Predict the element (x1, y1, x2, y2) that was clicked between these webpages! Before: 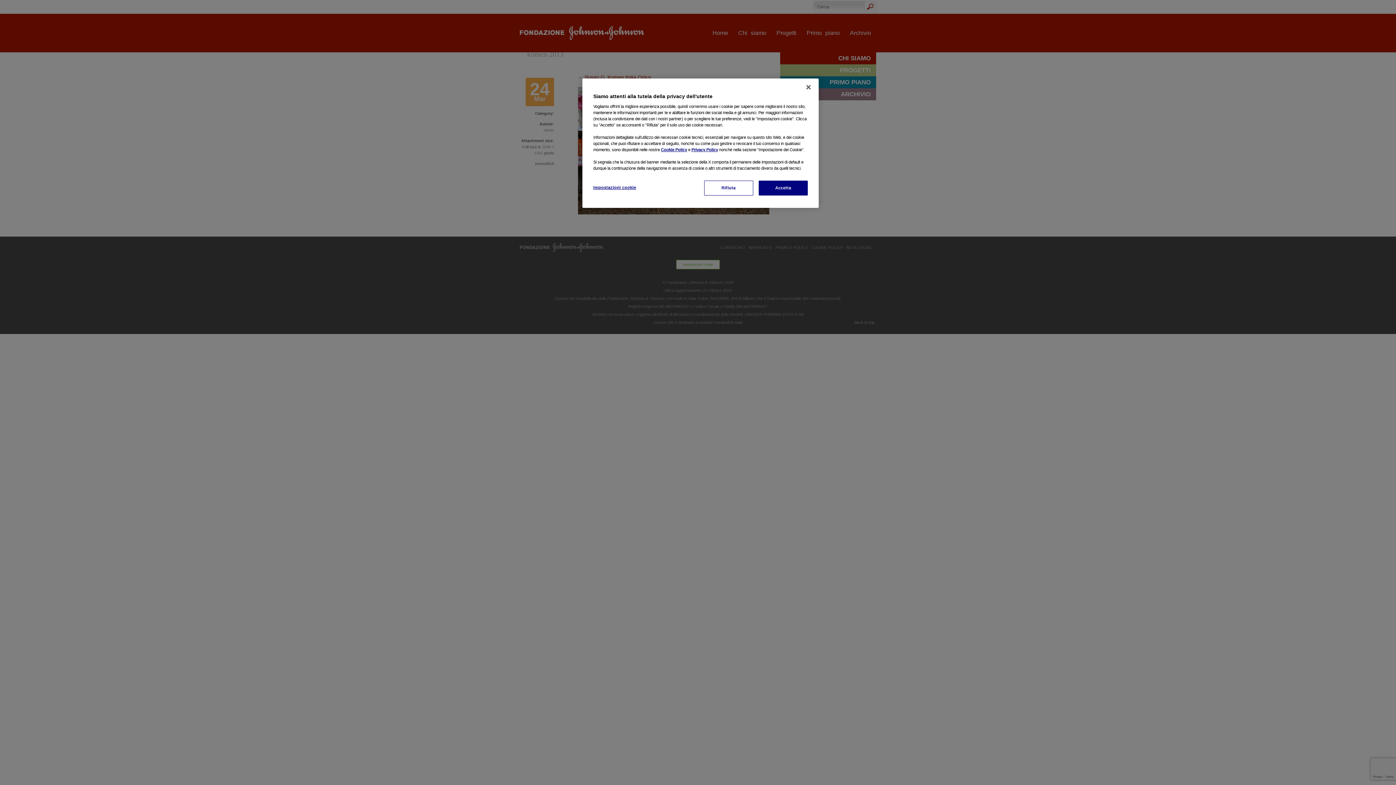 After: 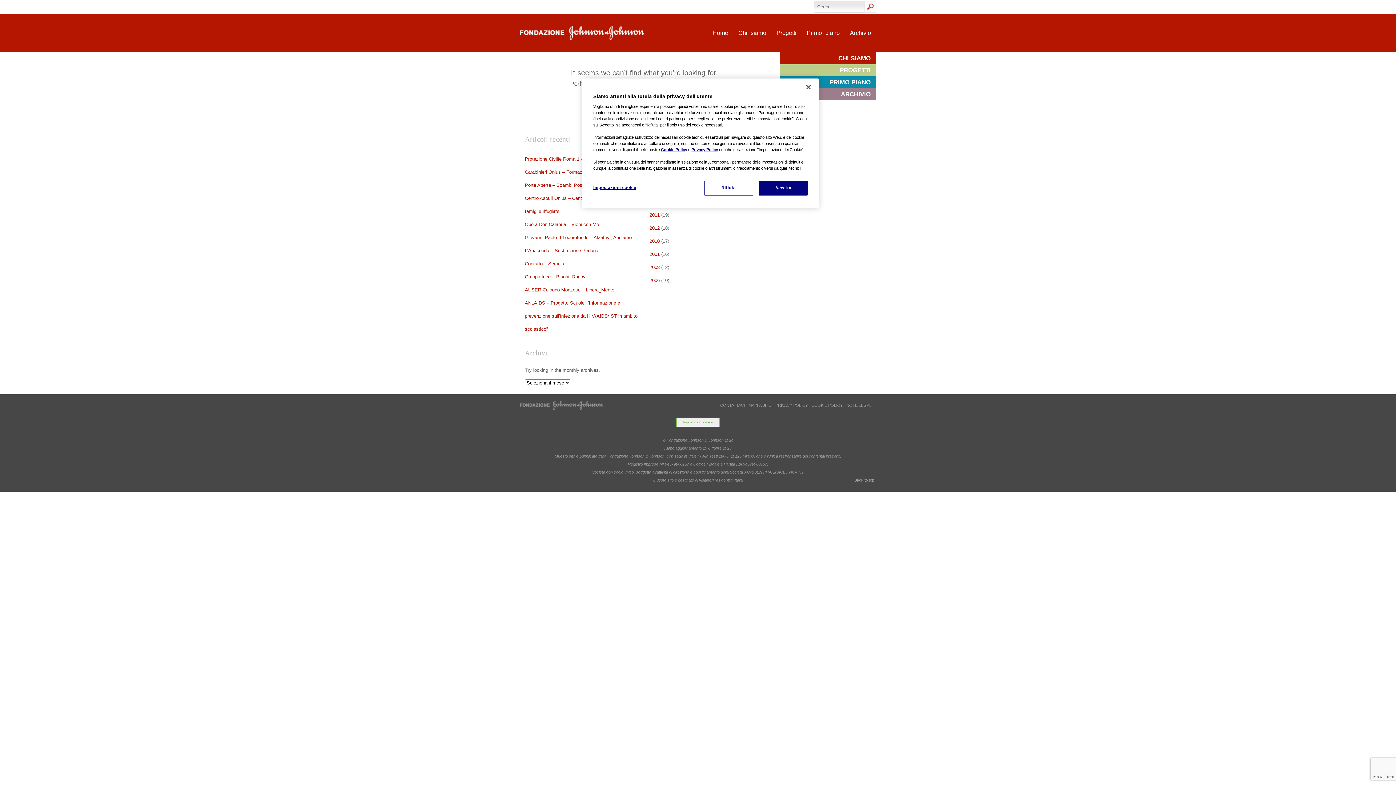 Action: label: Privacy Policy bbox: (691, 147, 718, 152)